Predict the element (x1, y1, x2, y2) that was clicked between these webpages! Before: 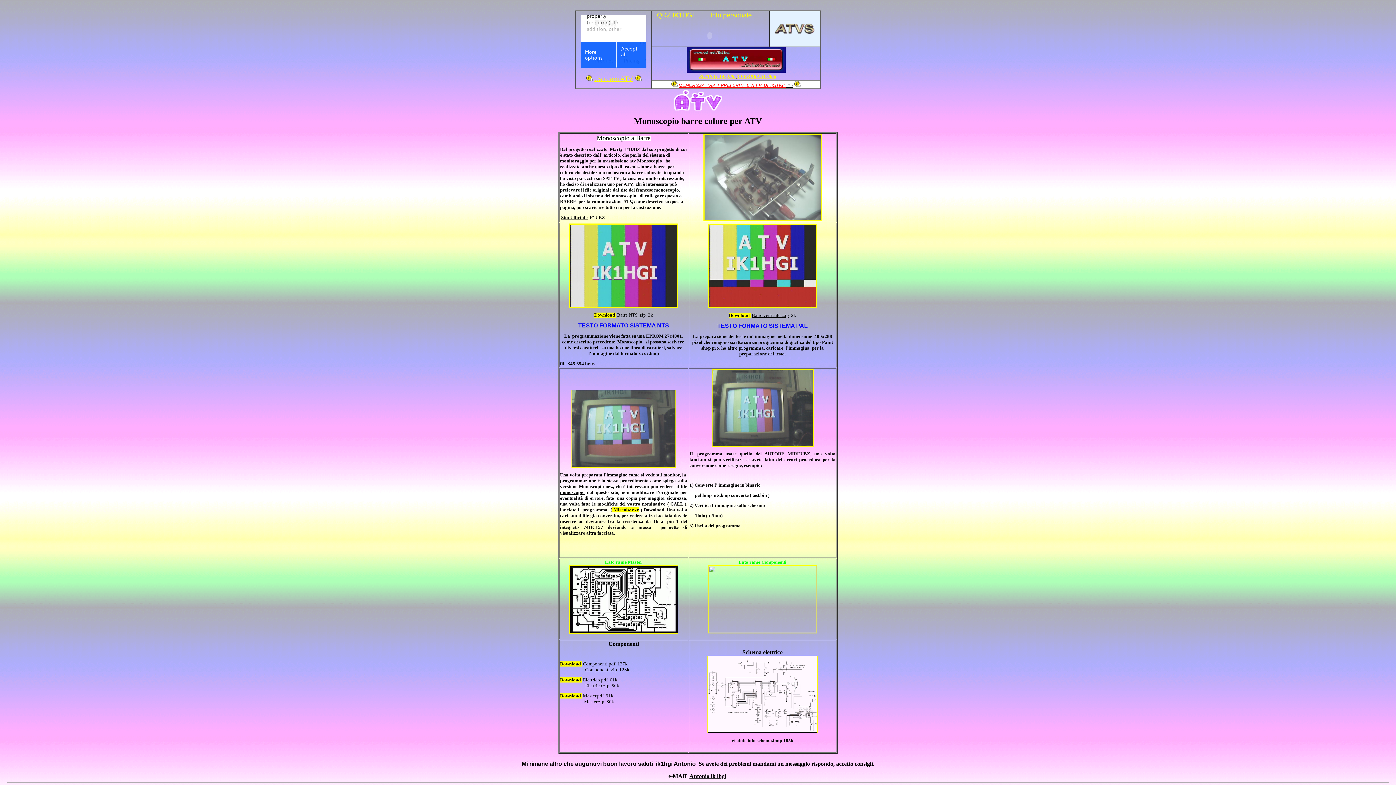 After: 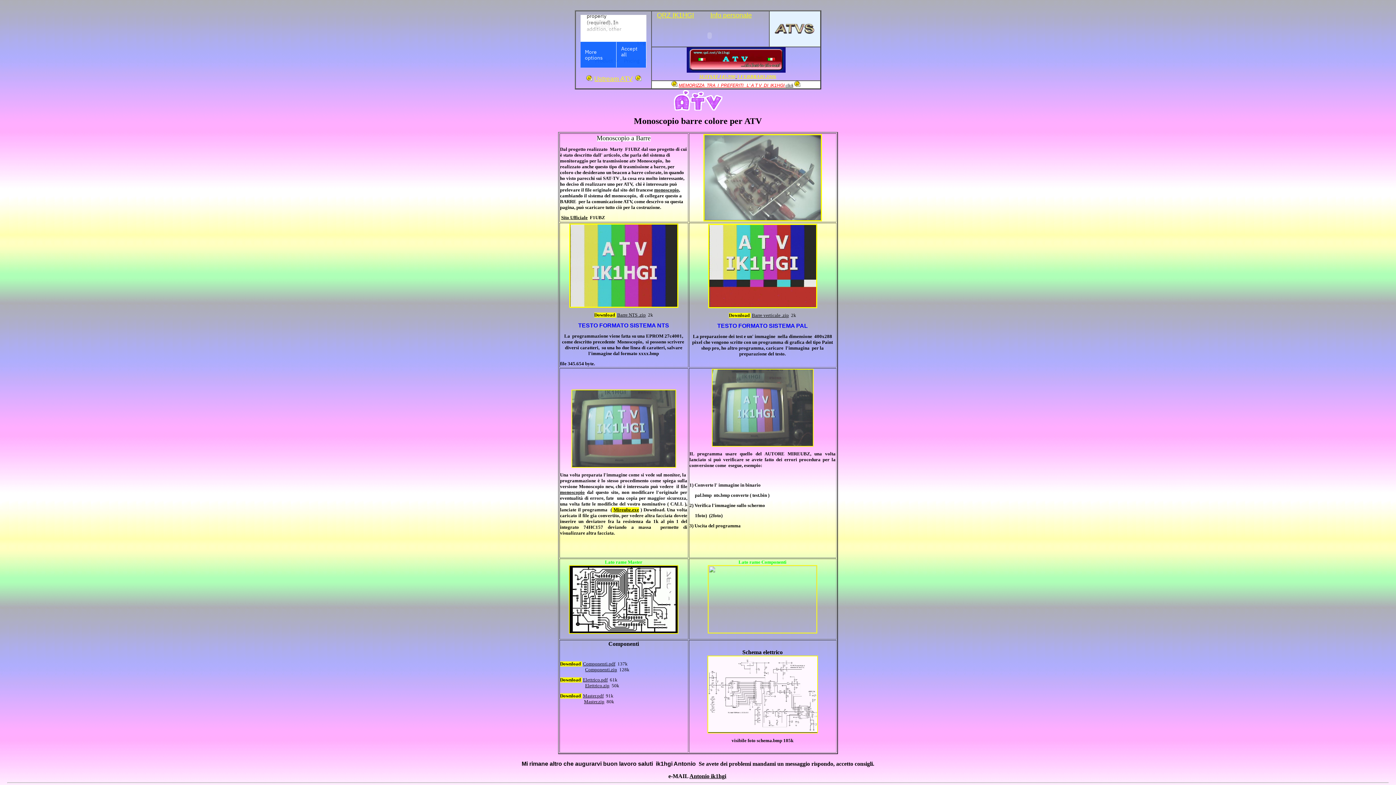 Action: bbox: (571, 464, 676, 469)